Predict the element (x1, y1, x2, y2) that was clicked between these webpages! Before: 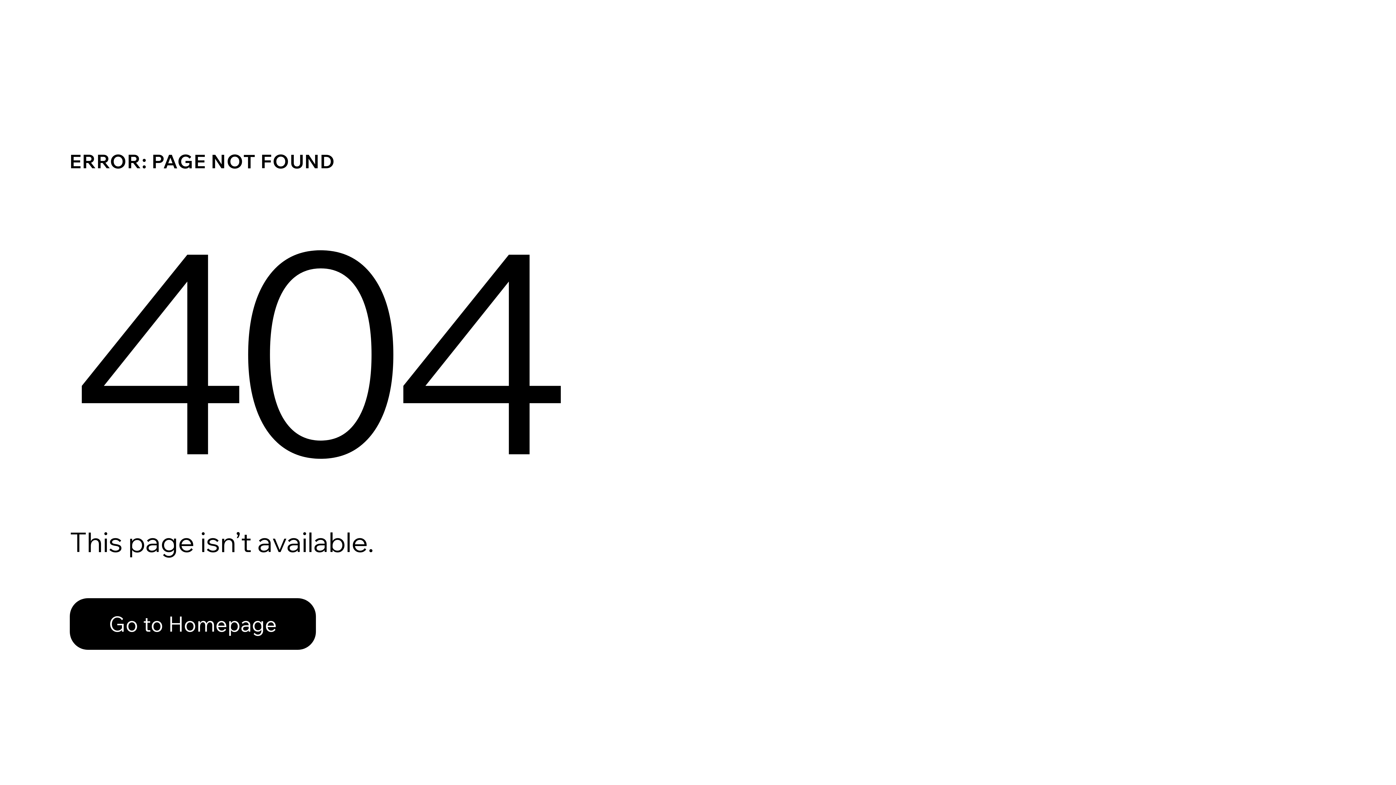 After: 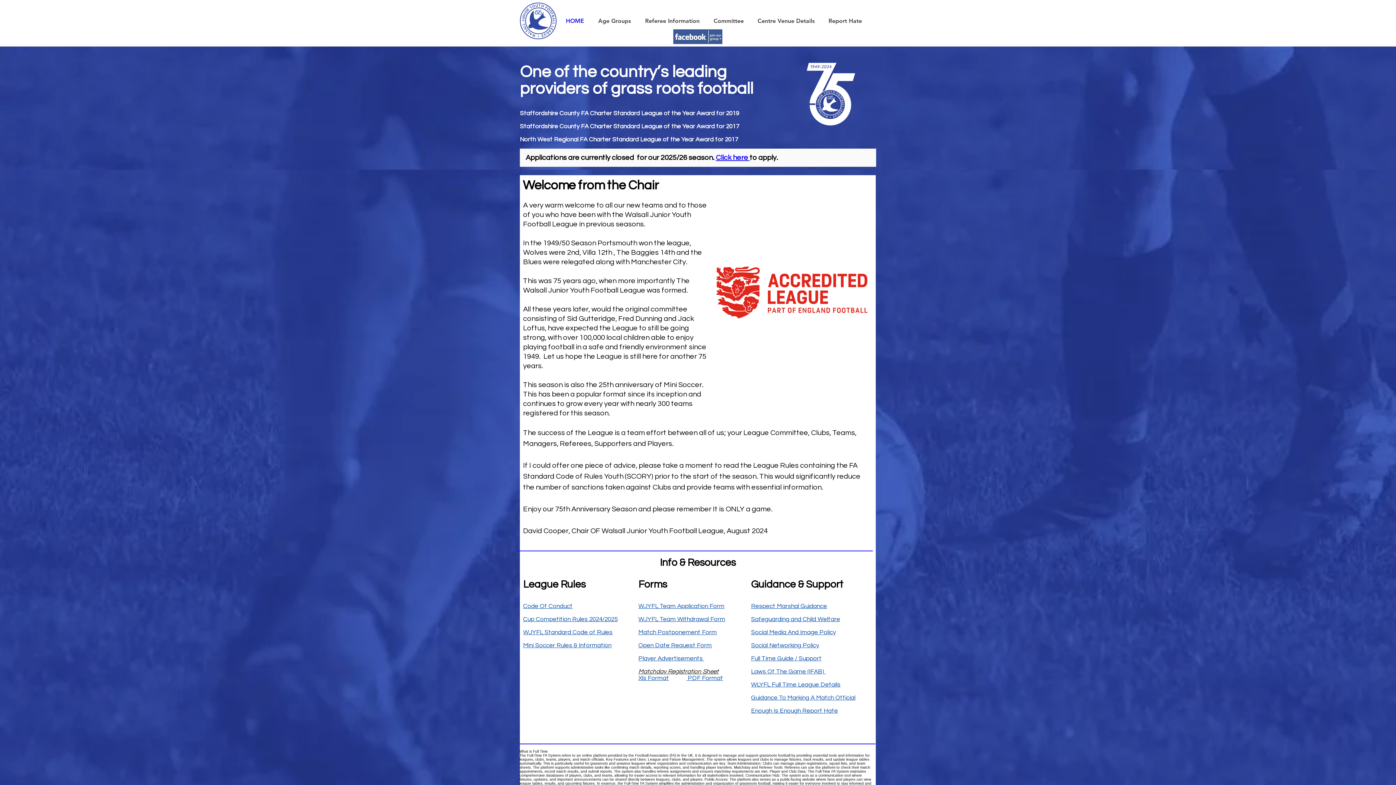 Action: label: Go to Homepage bbox: (69, 582, 768, 659)